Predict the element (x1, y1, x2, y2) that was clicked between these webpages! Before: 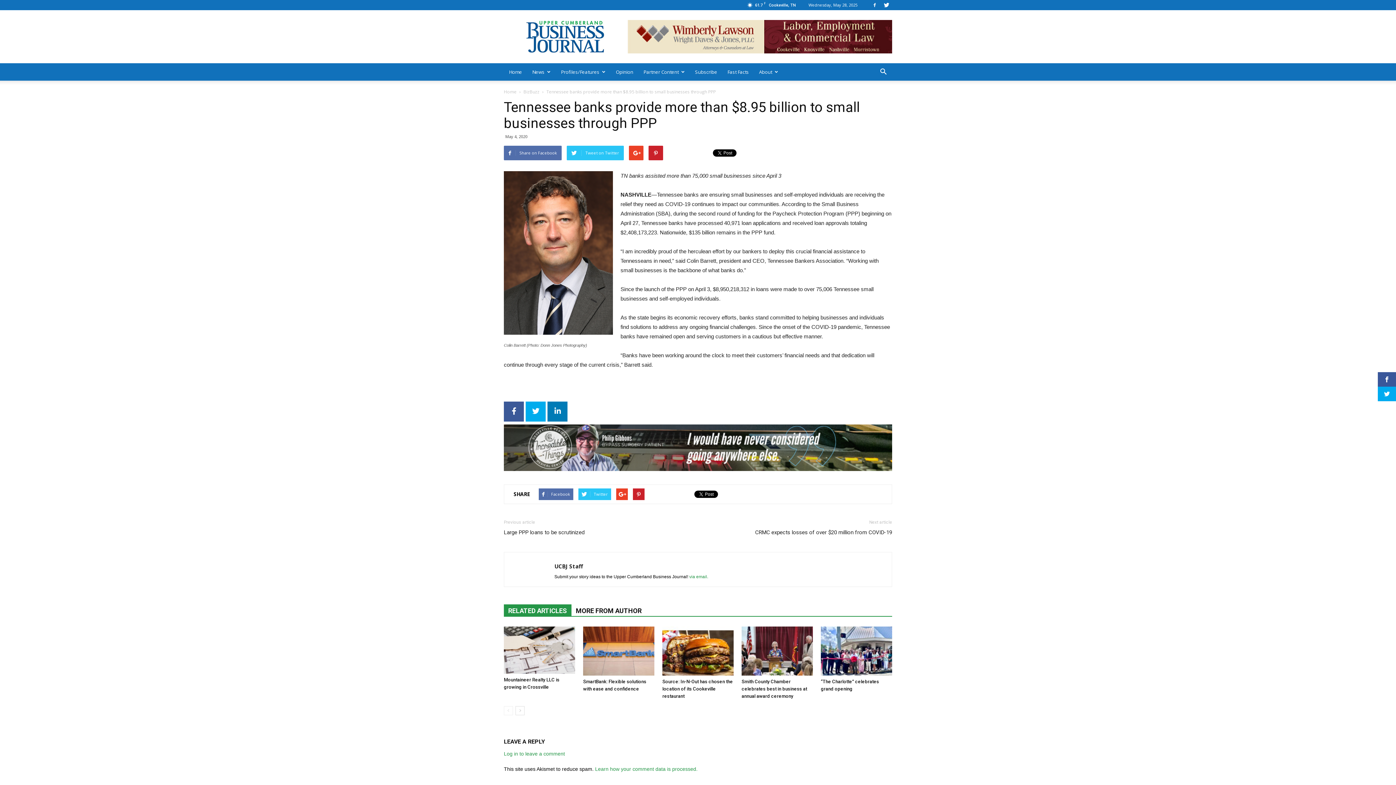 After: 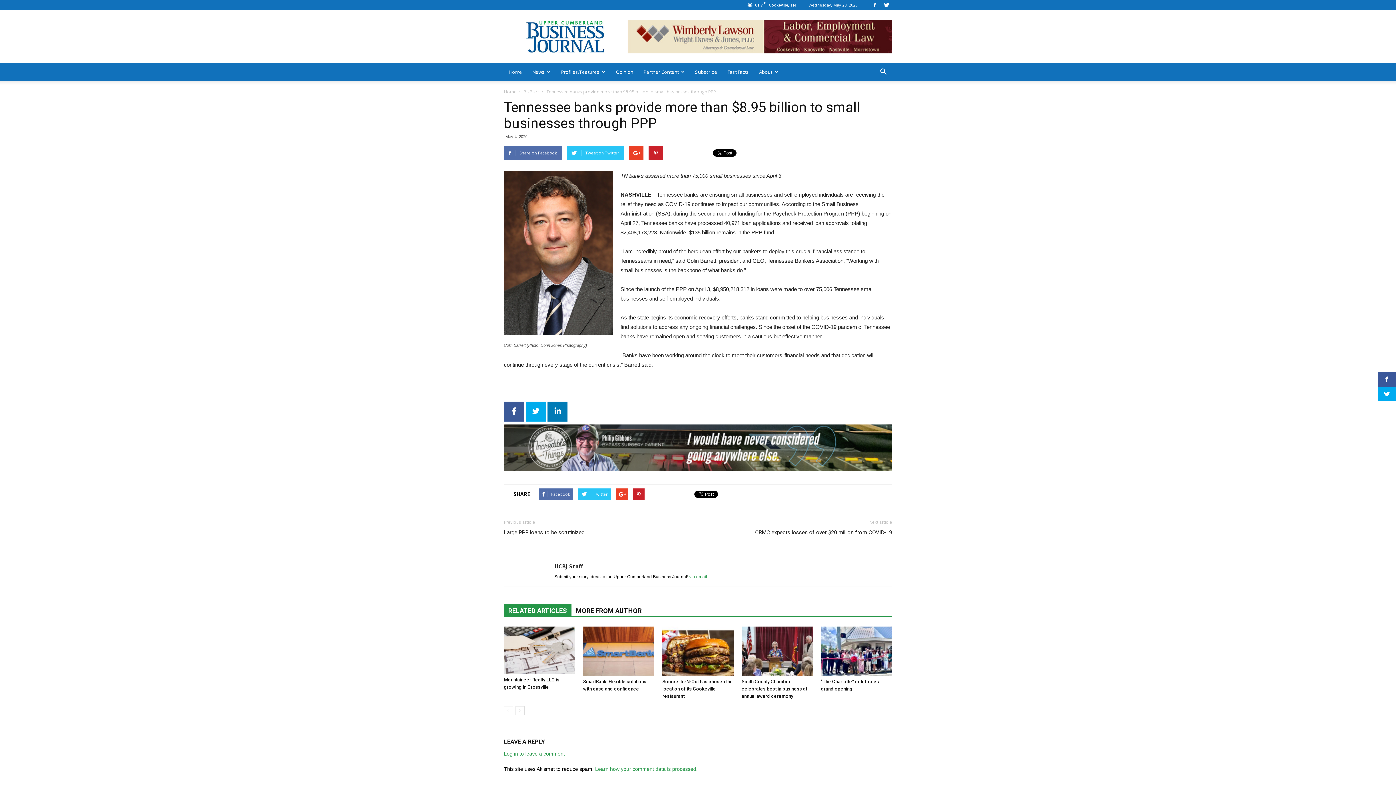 Action: bbox: (504, 604, 571, 616) label: RELATED ARTICLES